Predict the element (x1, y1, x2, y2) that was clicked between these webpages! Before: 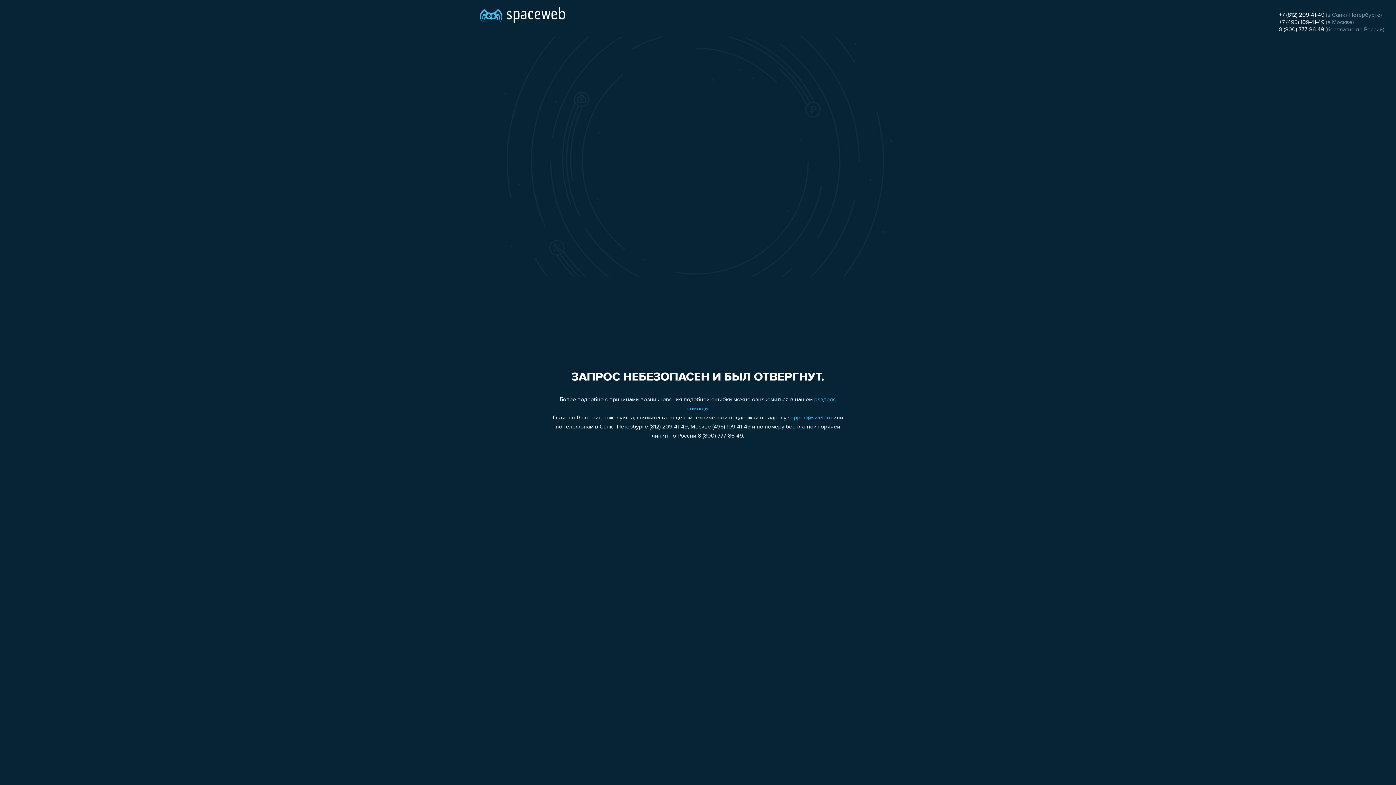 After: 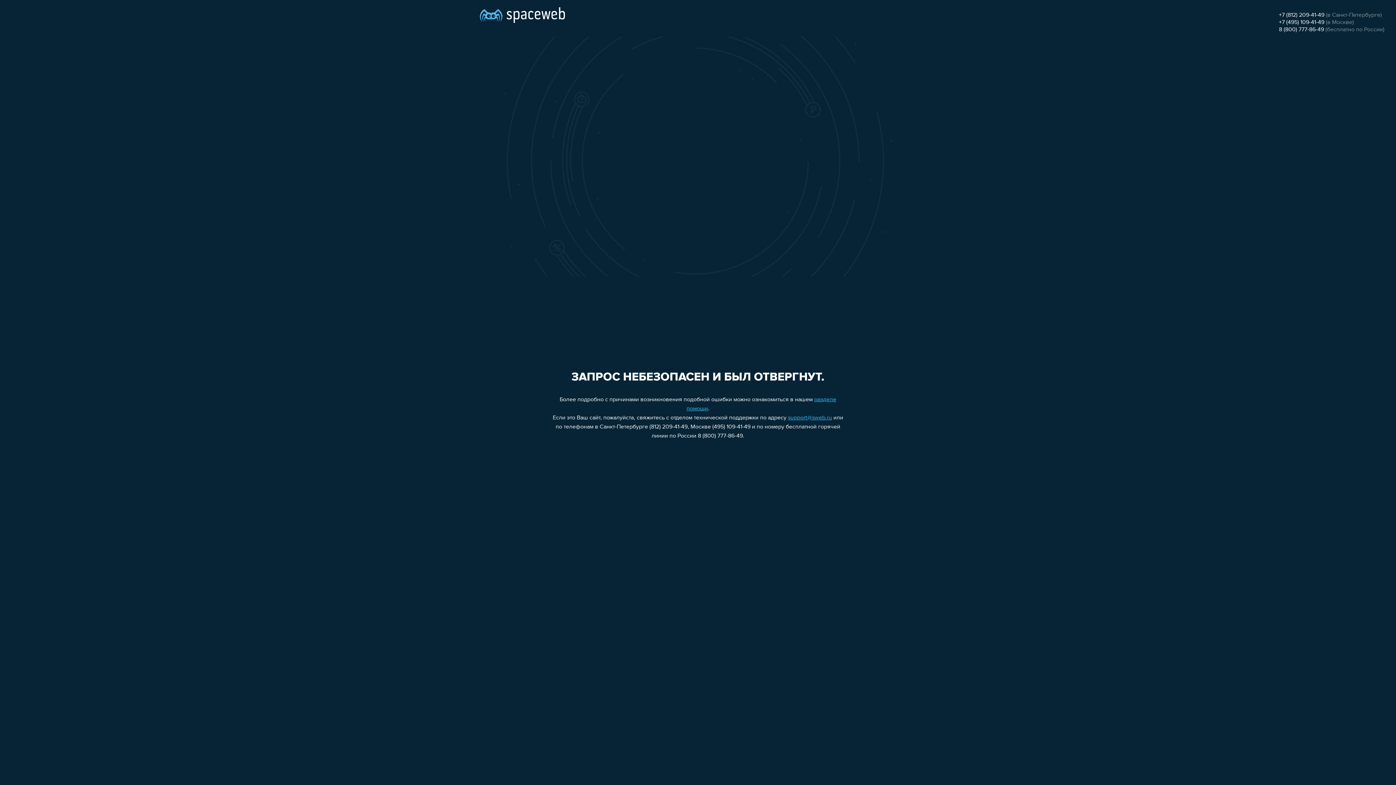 Action: label: 8 (800) 777-86-49 bbox: (1279, 26, 1324, 32)